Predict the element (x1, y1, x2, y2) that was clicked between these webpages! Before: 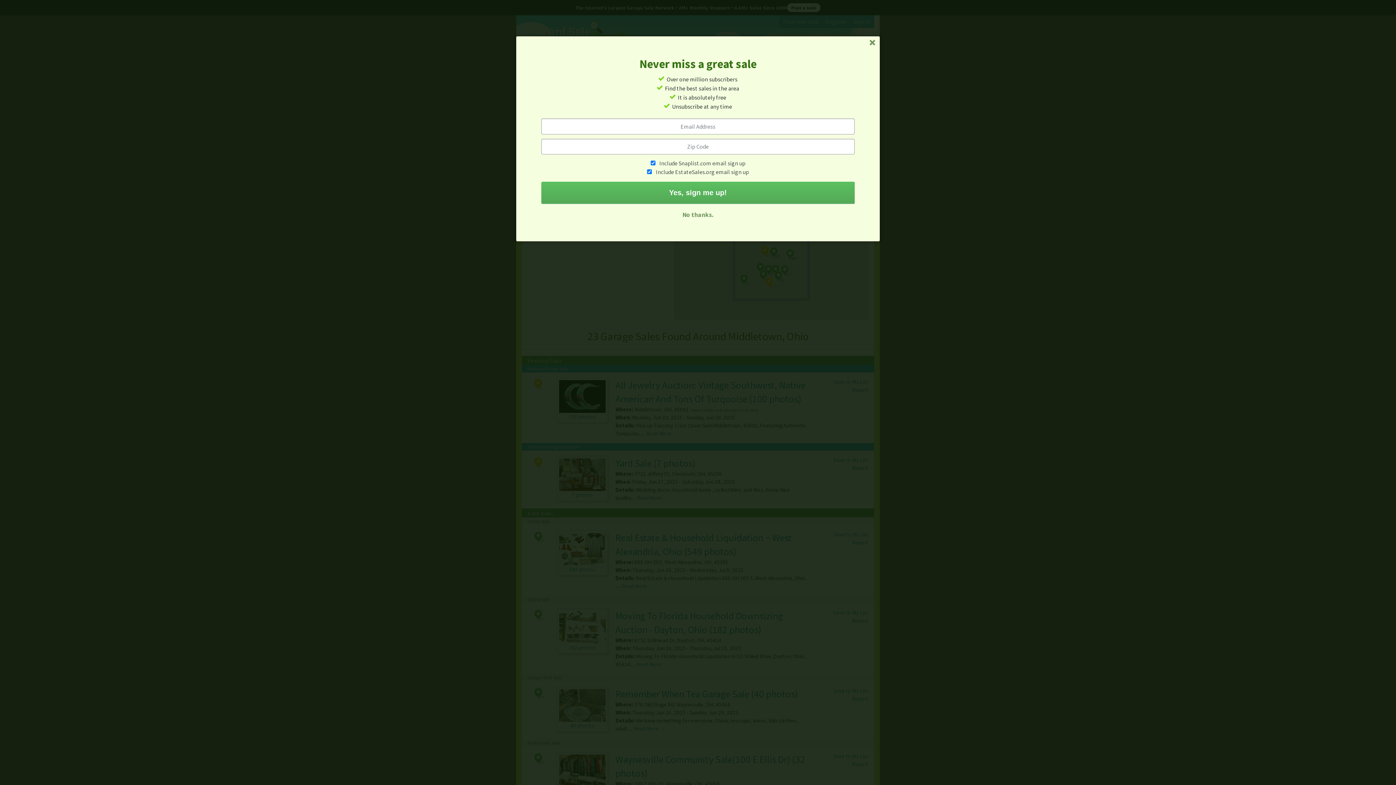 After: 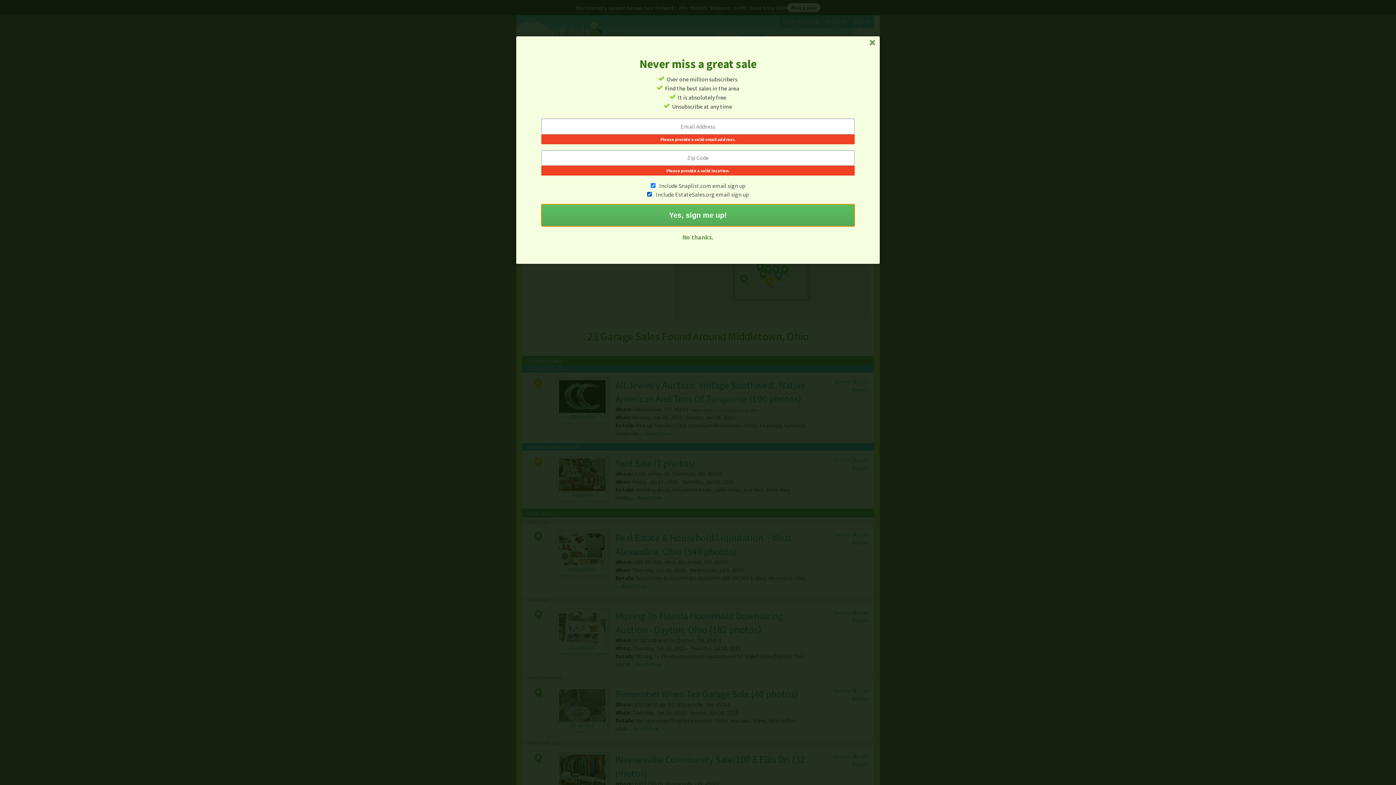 Action: label: Yes, sign me up! bbox: (541, 181, 854, 204)